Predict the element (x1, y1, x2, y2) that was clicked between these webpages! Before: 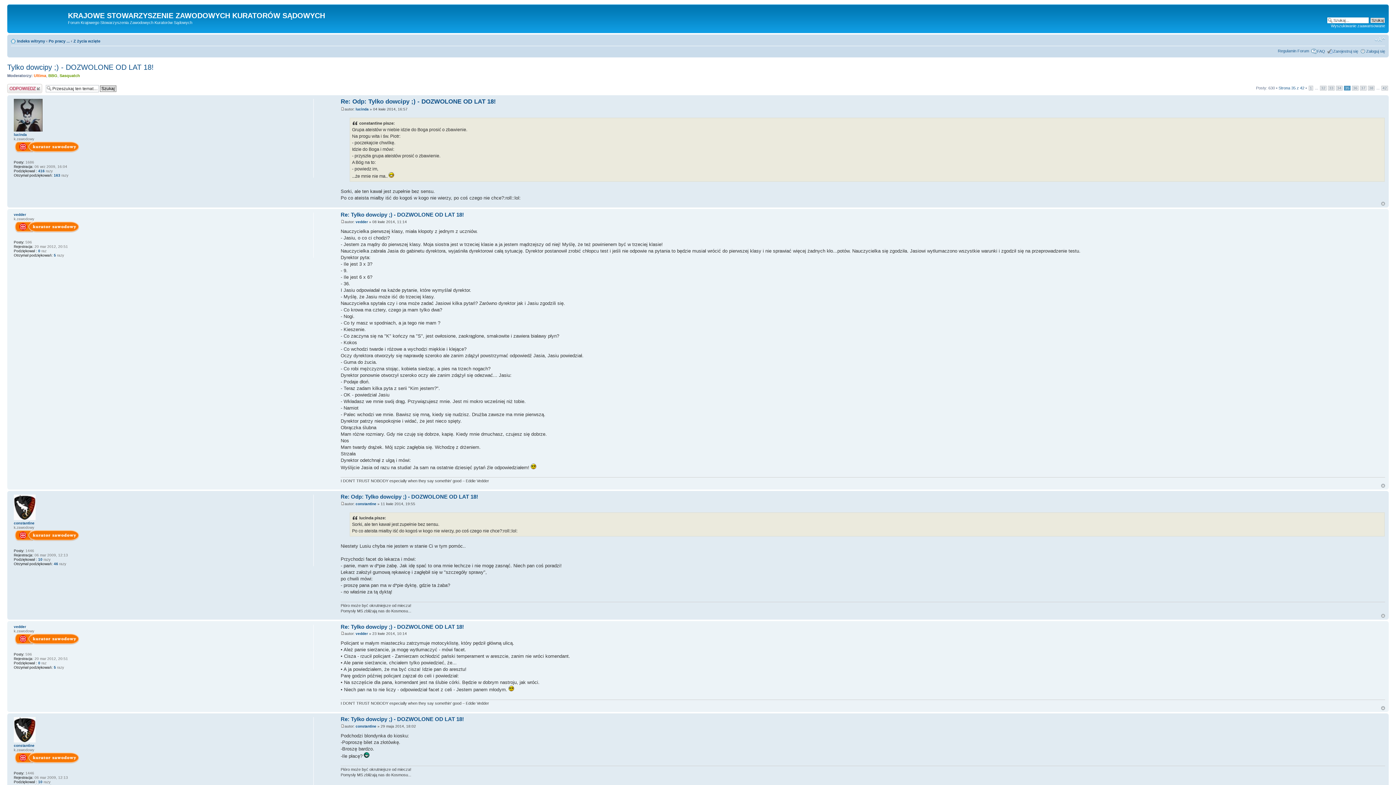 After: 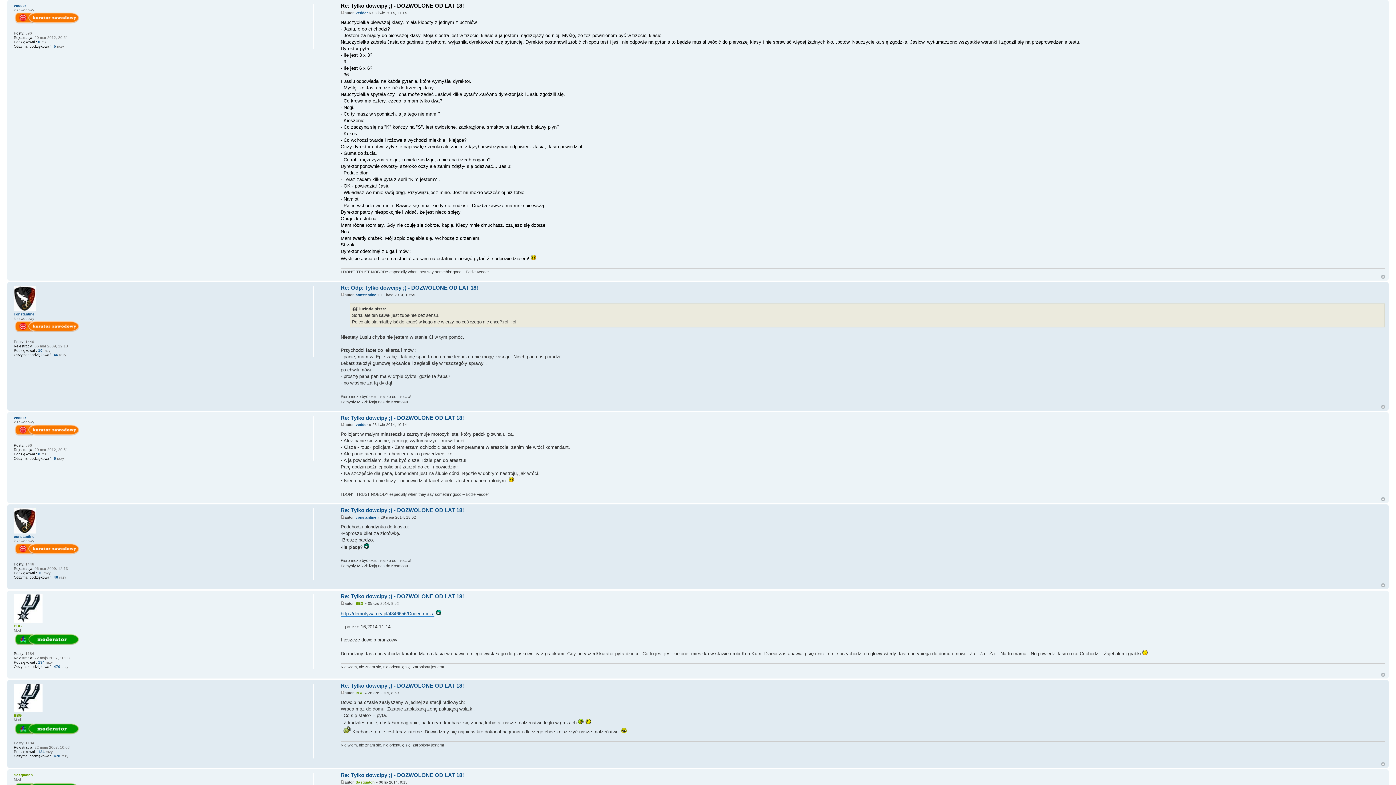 Action: bbox: (340, 211, 464, 217) label: Re: Tylko dowcipy ;) - DOZWOLONE OD LAT 18!